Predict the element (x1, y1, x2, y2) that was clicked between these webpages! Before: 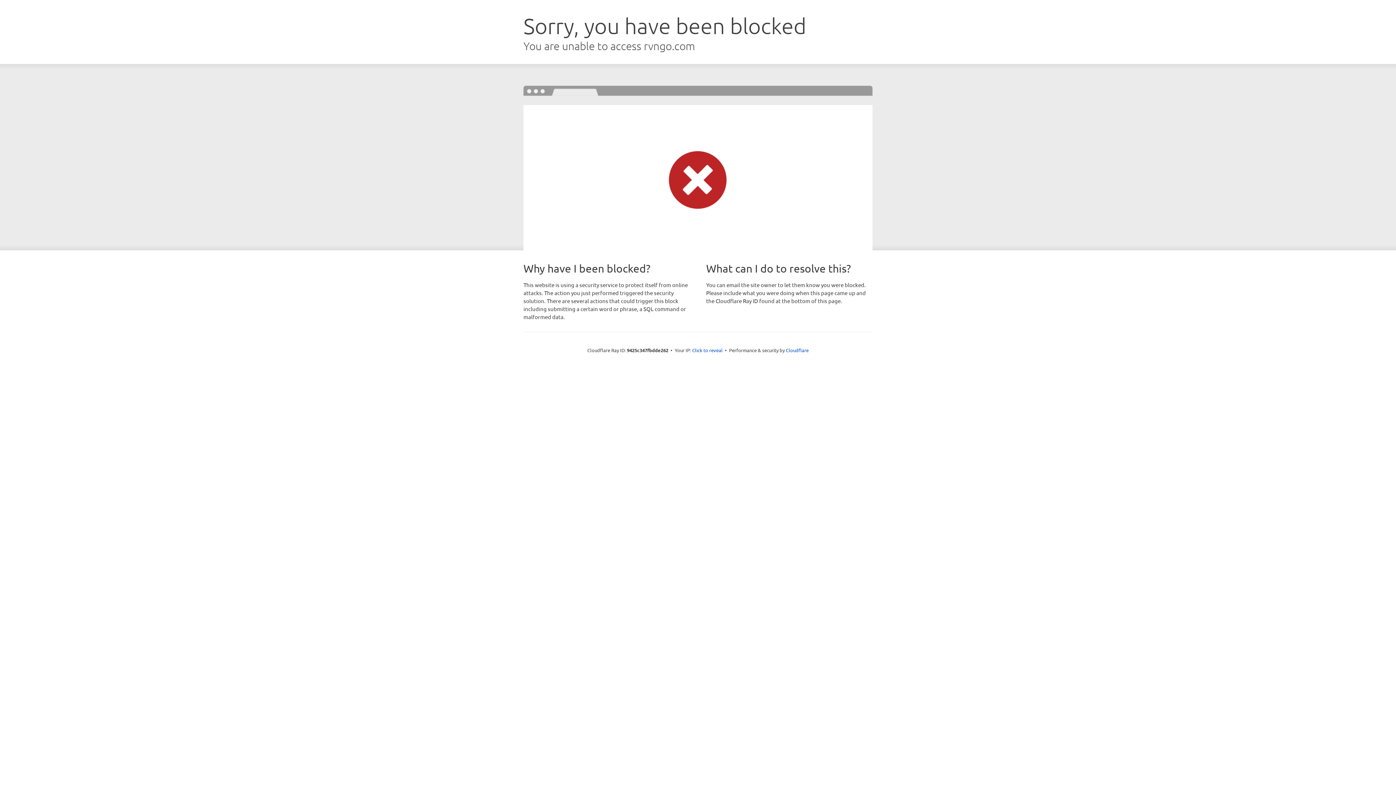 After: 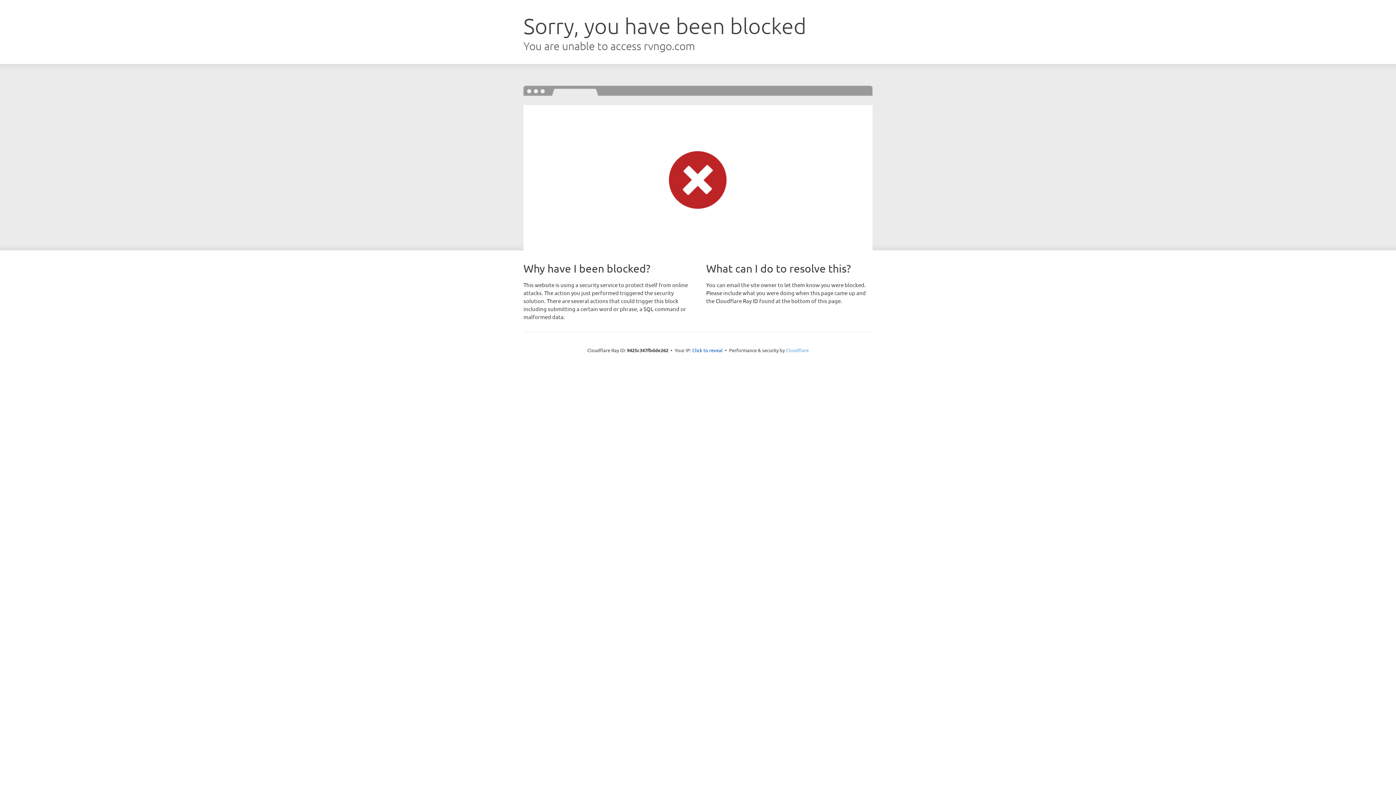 Action: label: Cloudflare bbox: (786, 347, 808, 353)